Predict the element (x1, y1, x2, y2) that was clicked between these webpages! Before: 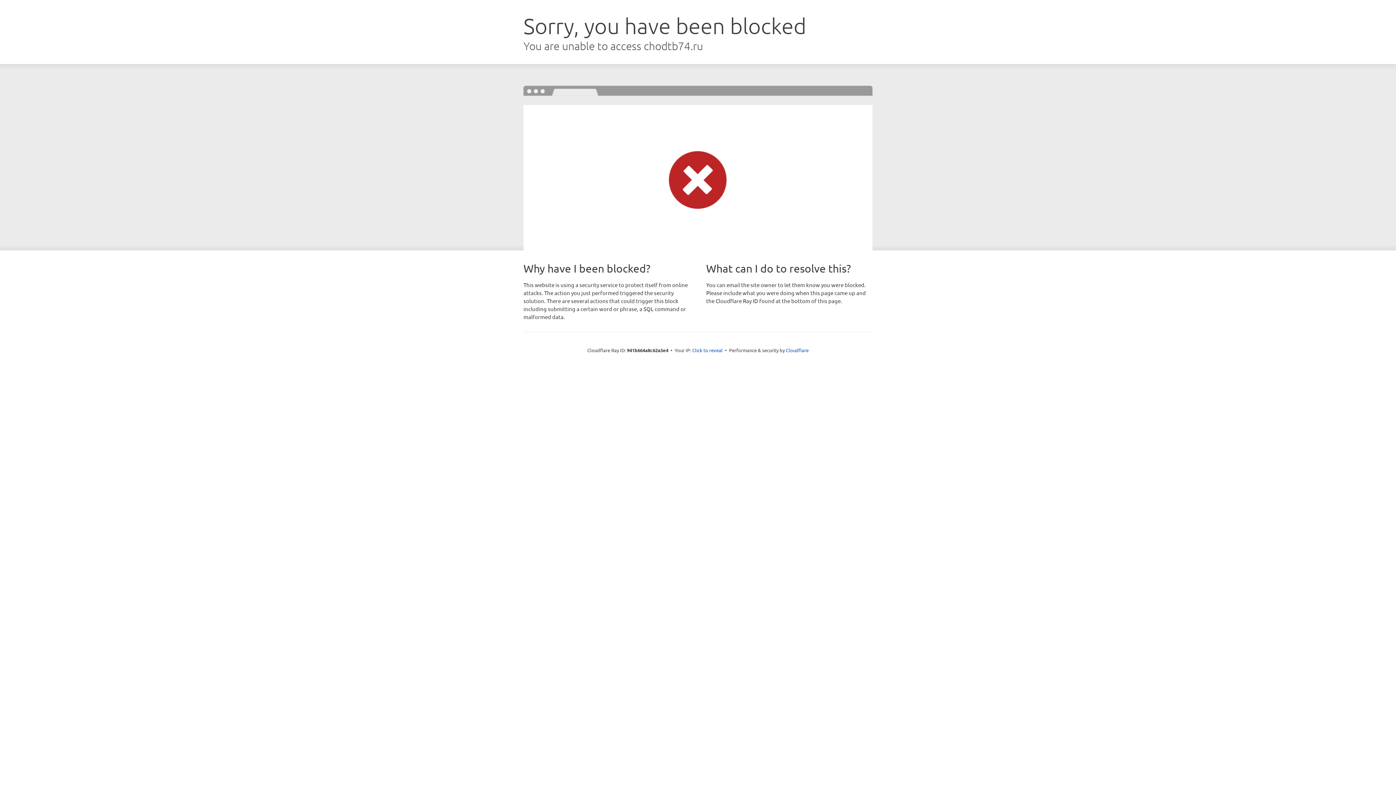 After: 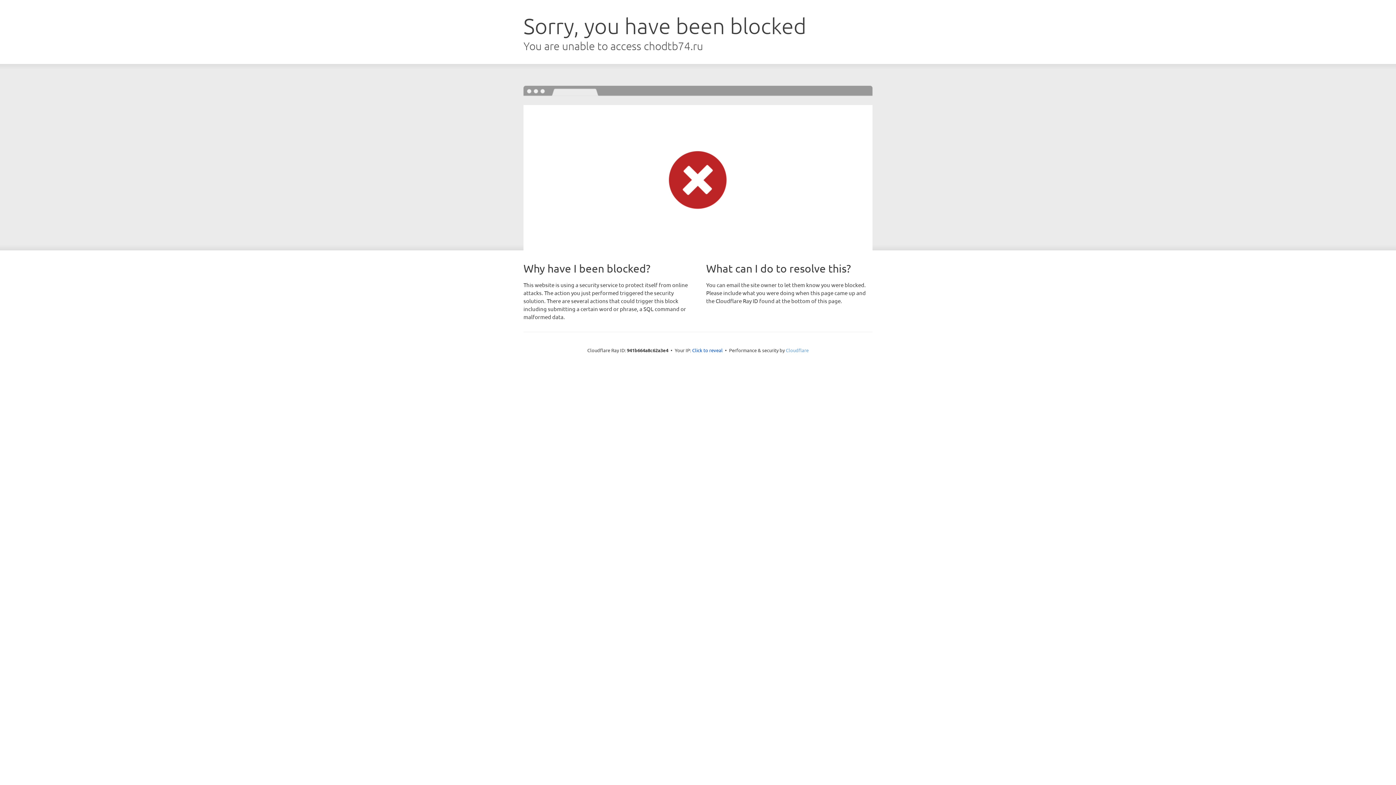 Action: label: Cloudflare bbox: (786, 347, 808, 353)